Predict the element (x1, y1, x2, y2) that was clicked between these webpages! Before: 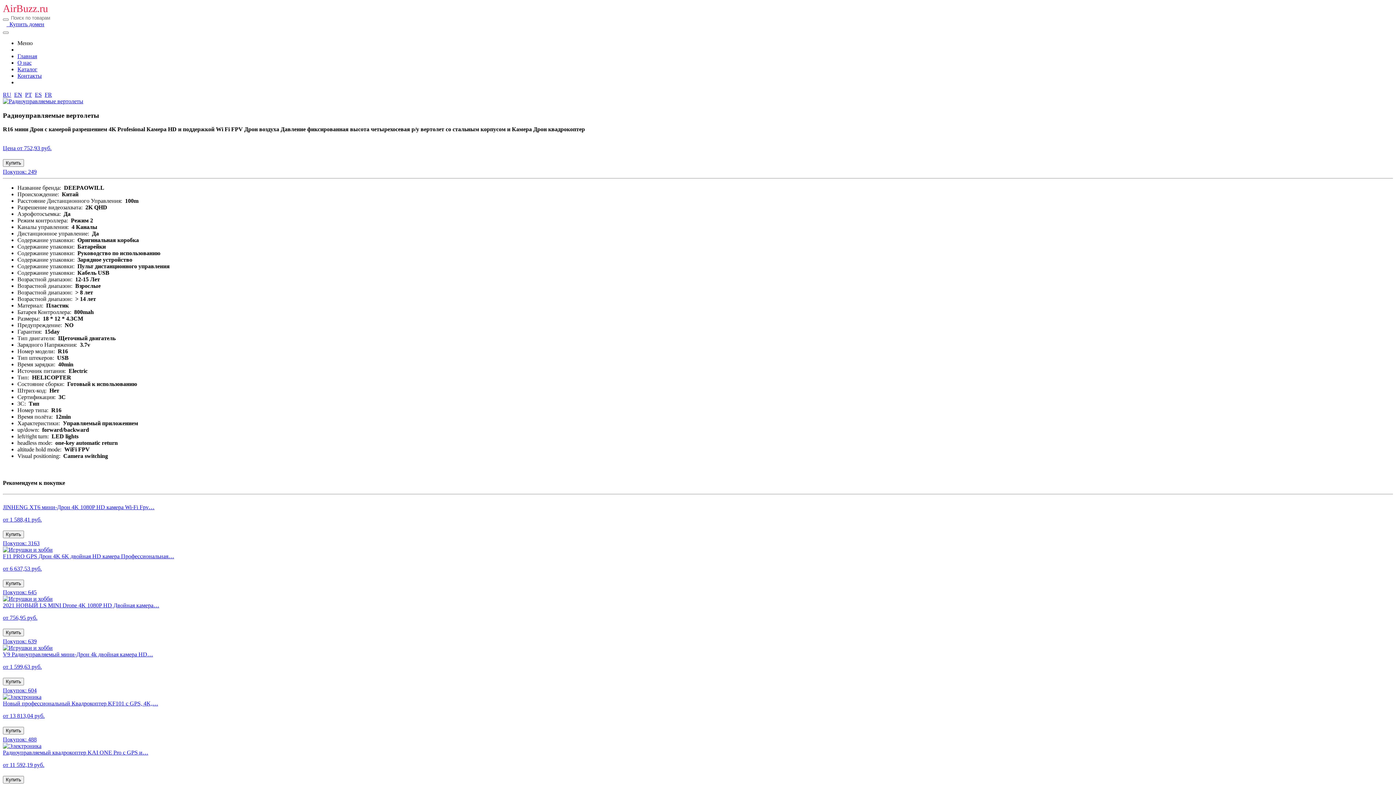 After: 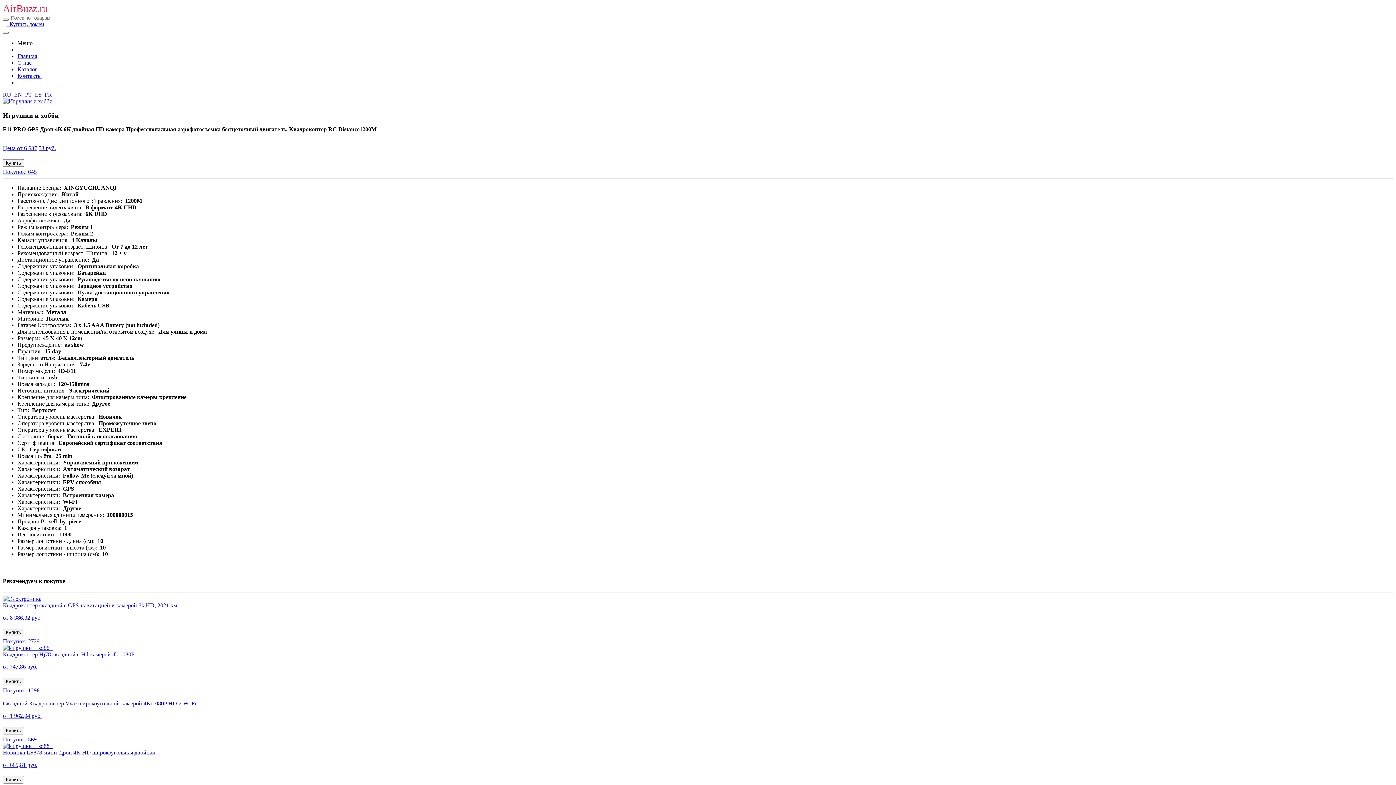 Action: bbox: (2, 546, 1393, 595) label: F11 PRO GPS Дрон 4K 6K двойная HD камера Профессиональная…

от 6 637,53 руб.

Купить
Покупок: 645